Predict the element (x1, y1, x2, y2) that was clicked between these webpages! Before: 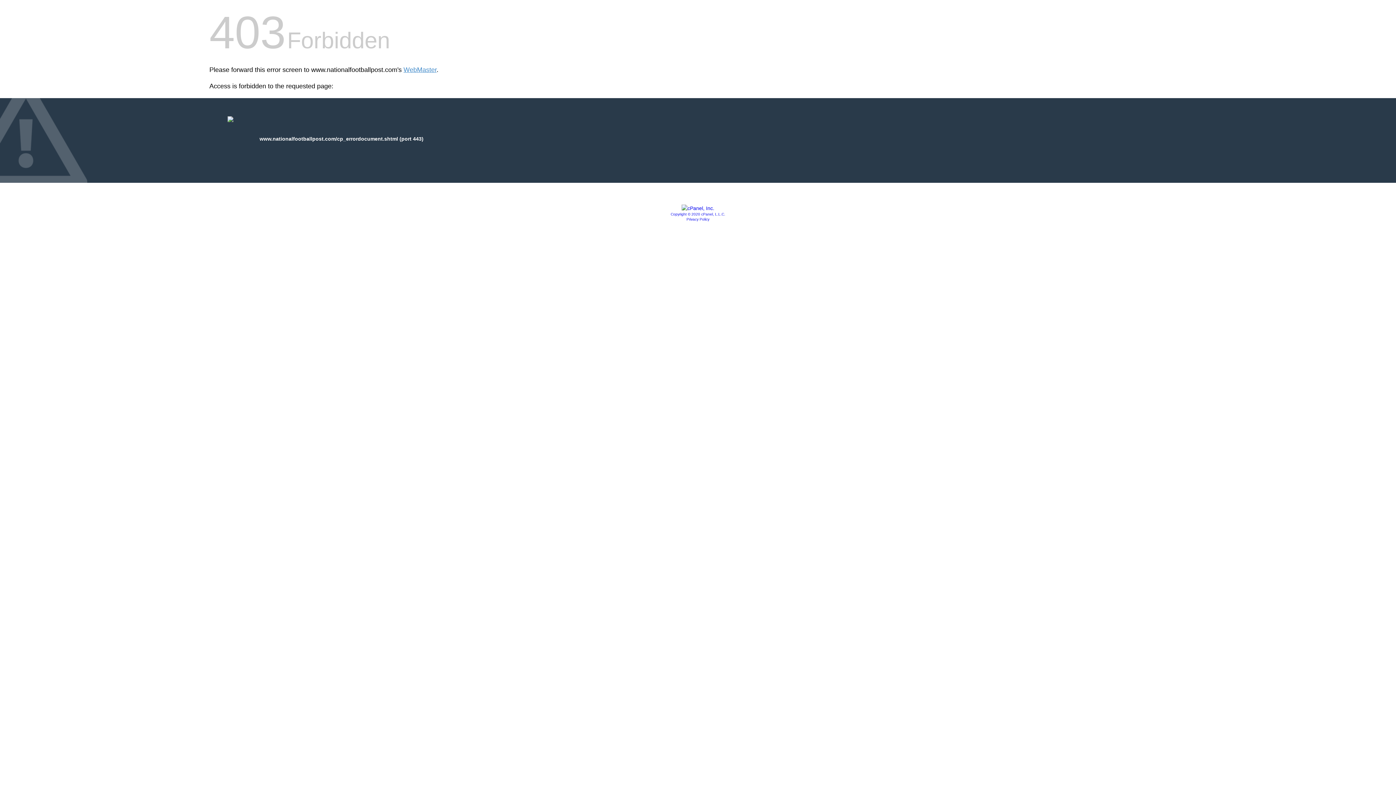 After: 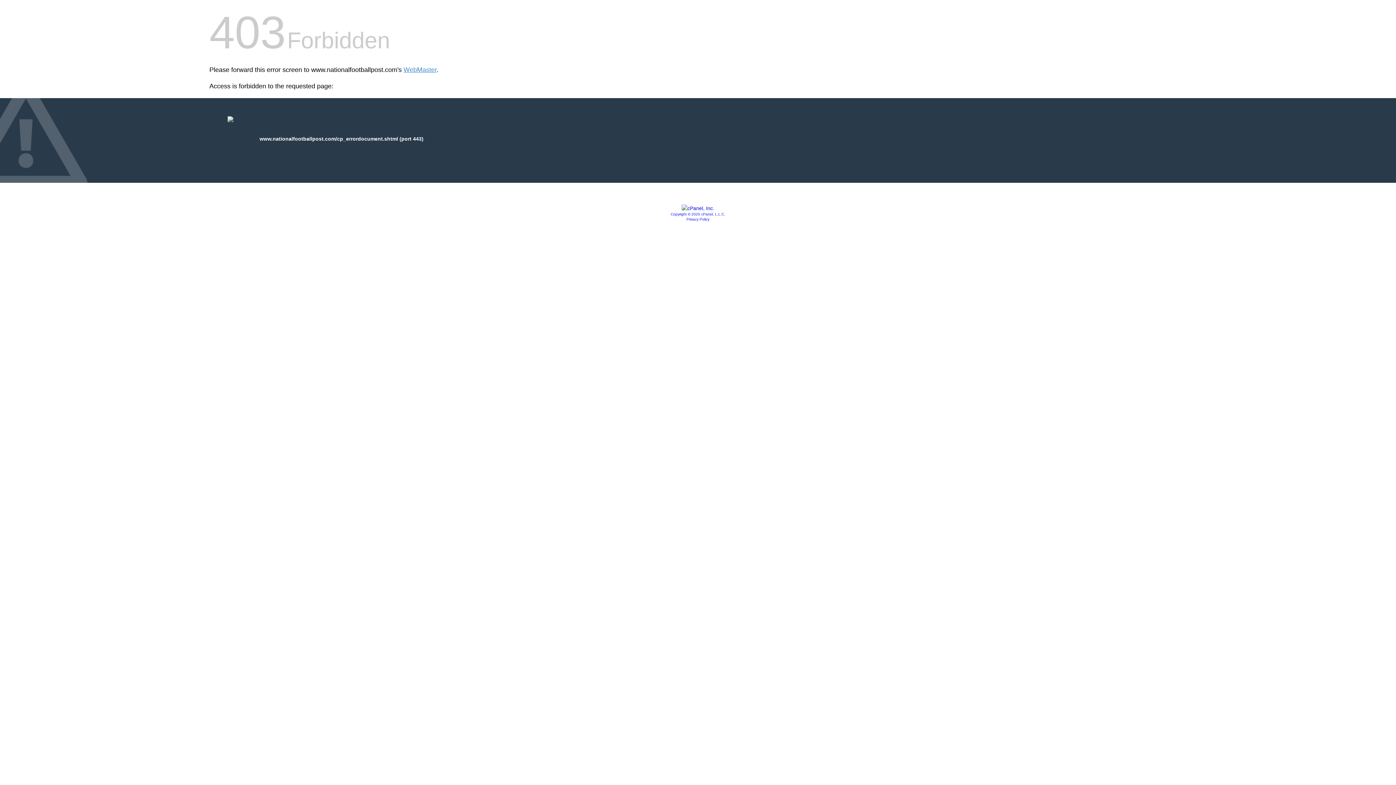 Action: bbox: (670, 212, 725, 216) label: Copyright © 2020 cPanel, L.L.C.